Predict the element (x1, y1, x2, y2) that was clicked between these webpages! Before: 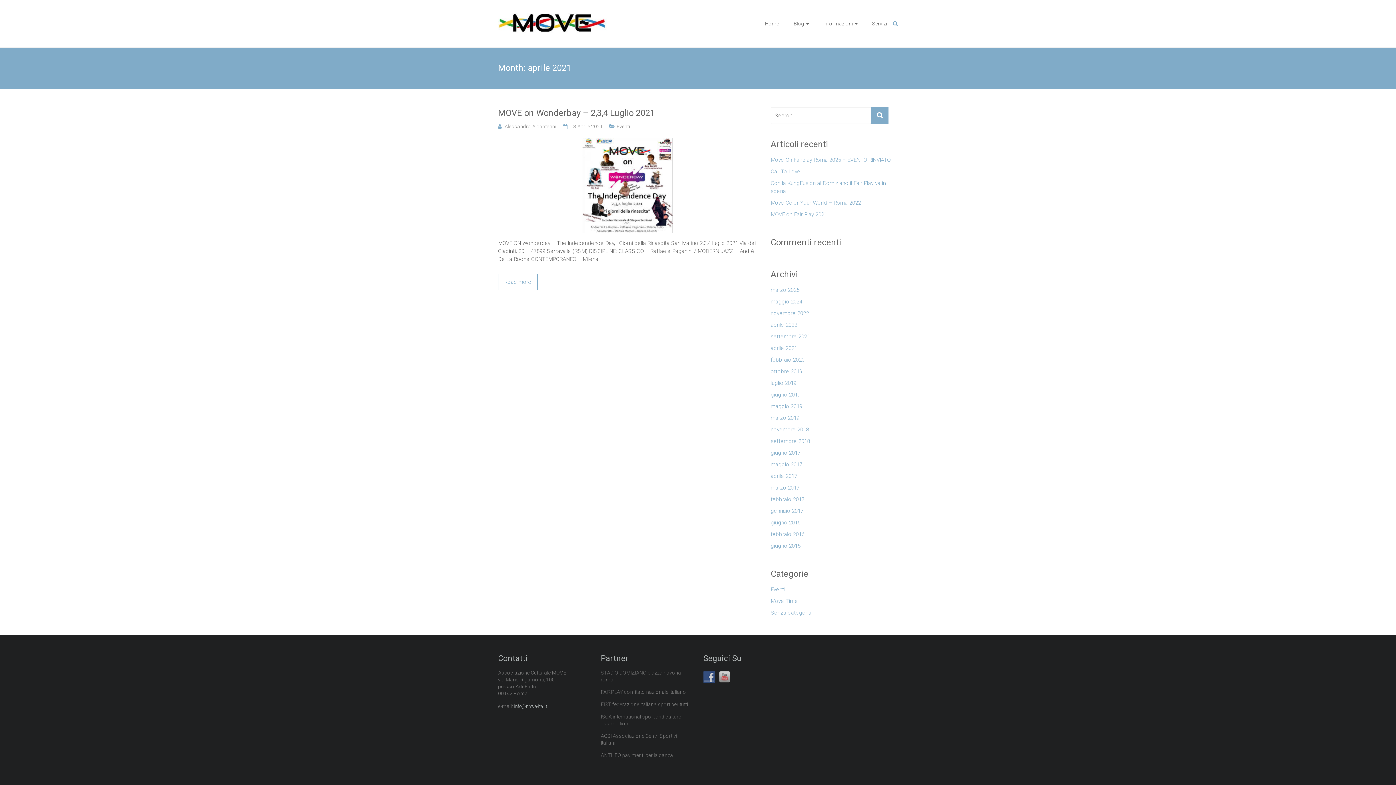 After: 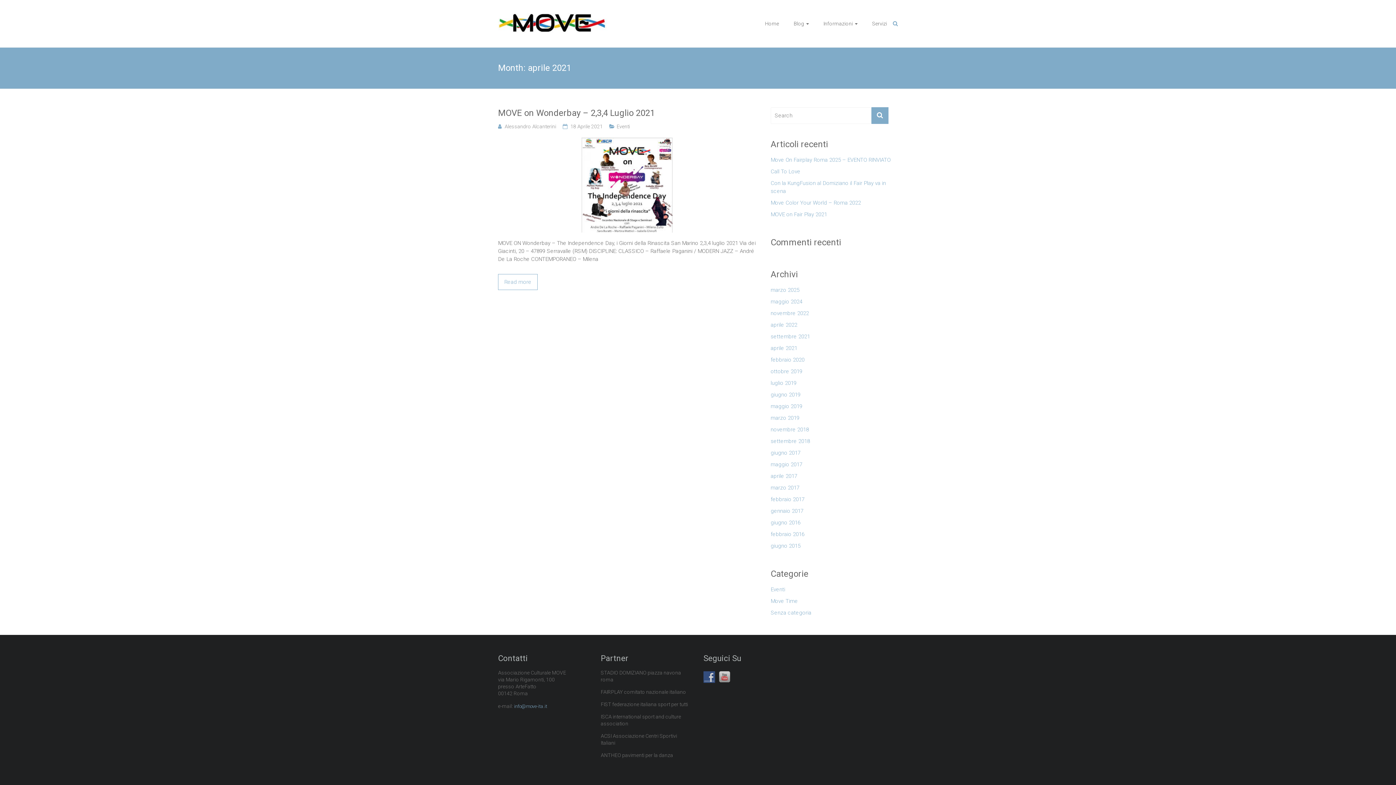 Action: bbox: (514, 704, 547, 709) label: info@move-ita.it